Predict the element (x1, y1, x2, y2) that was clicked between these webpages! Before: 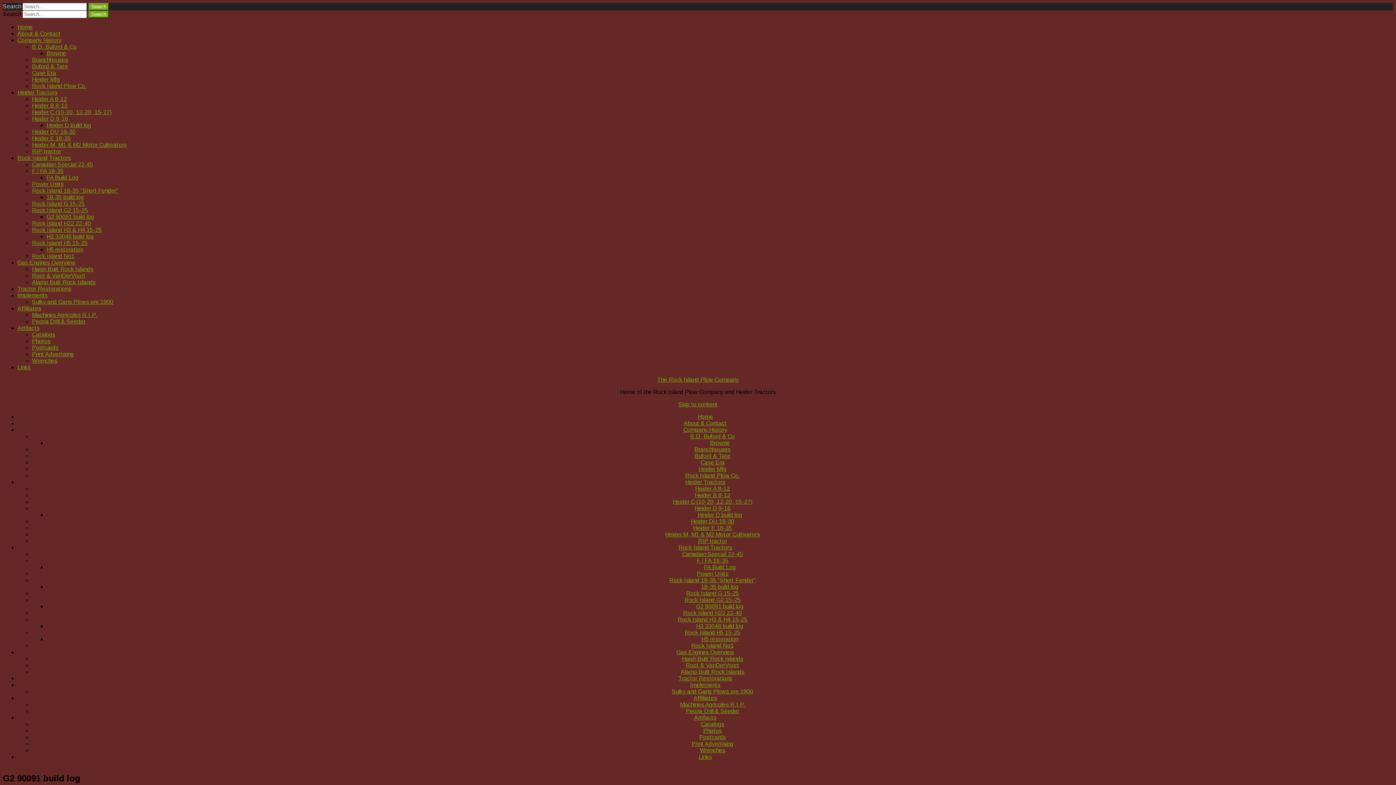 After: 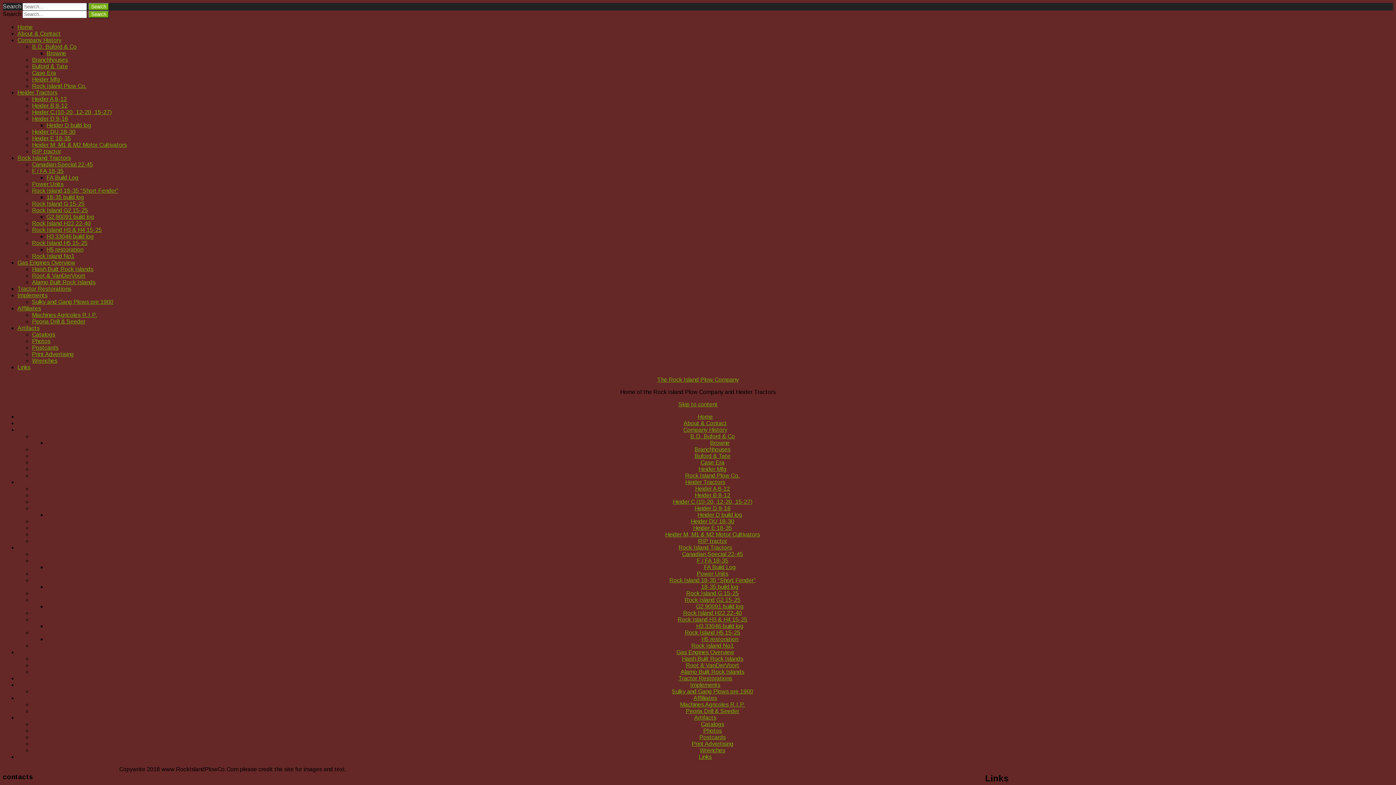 Action: bbox: (17, 364, 30, 370) label: Links